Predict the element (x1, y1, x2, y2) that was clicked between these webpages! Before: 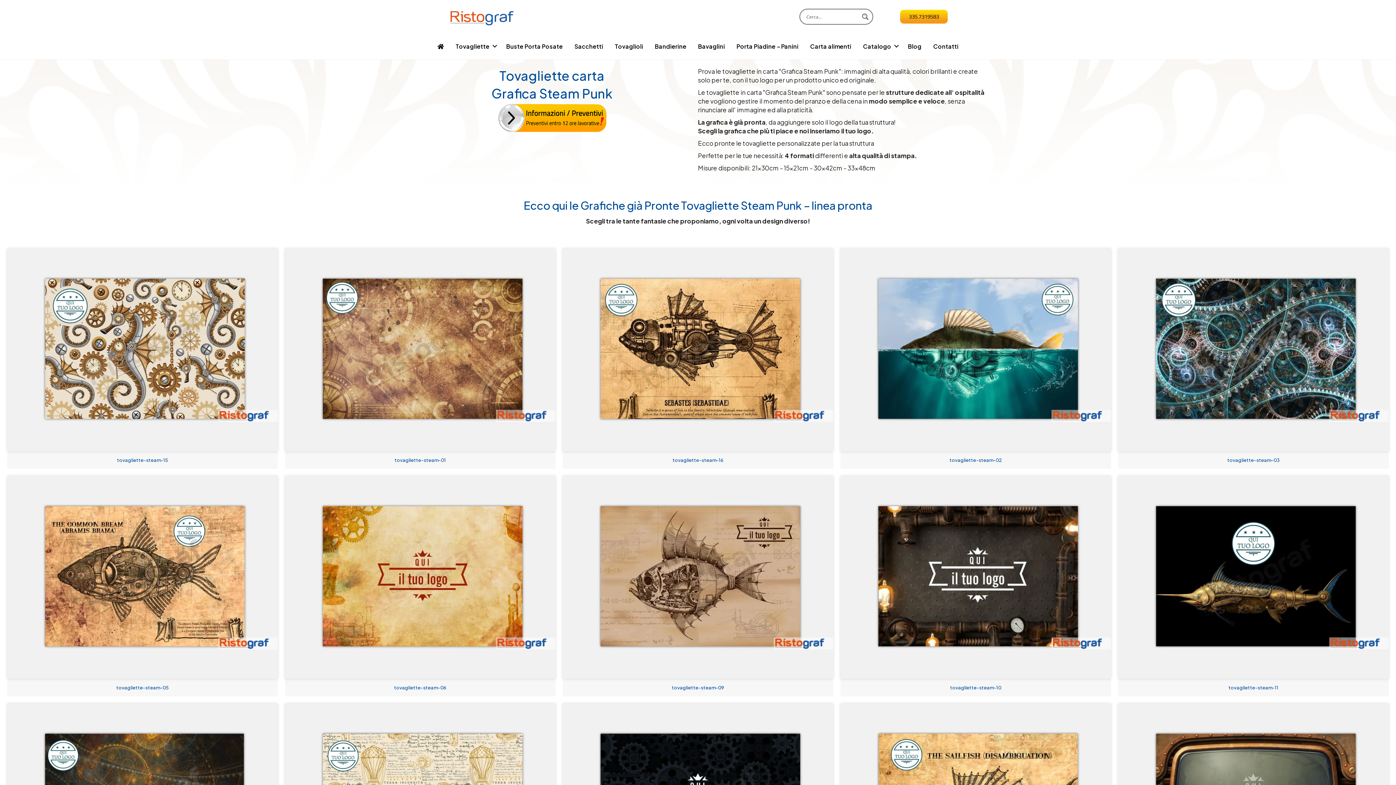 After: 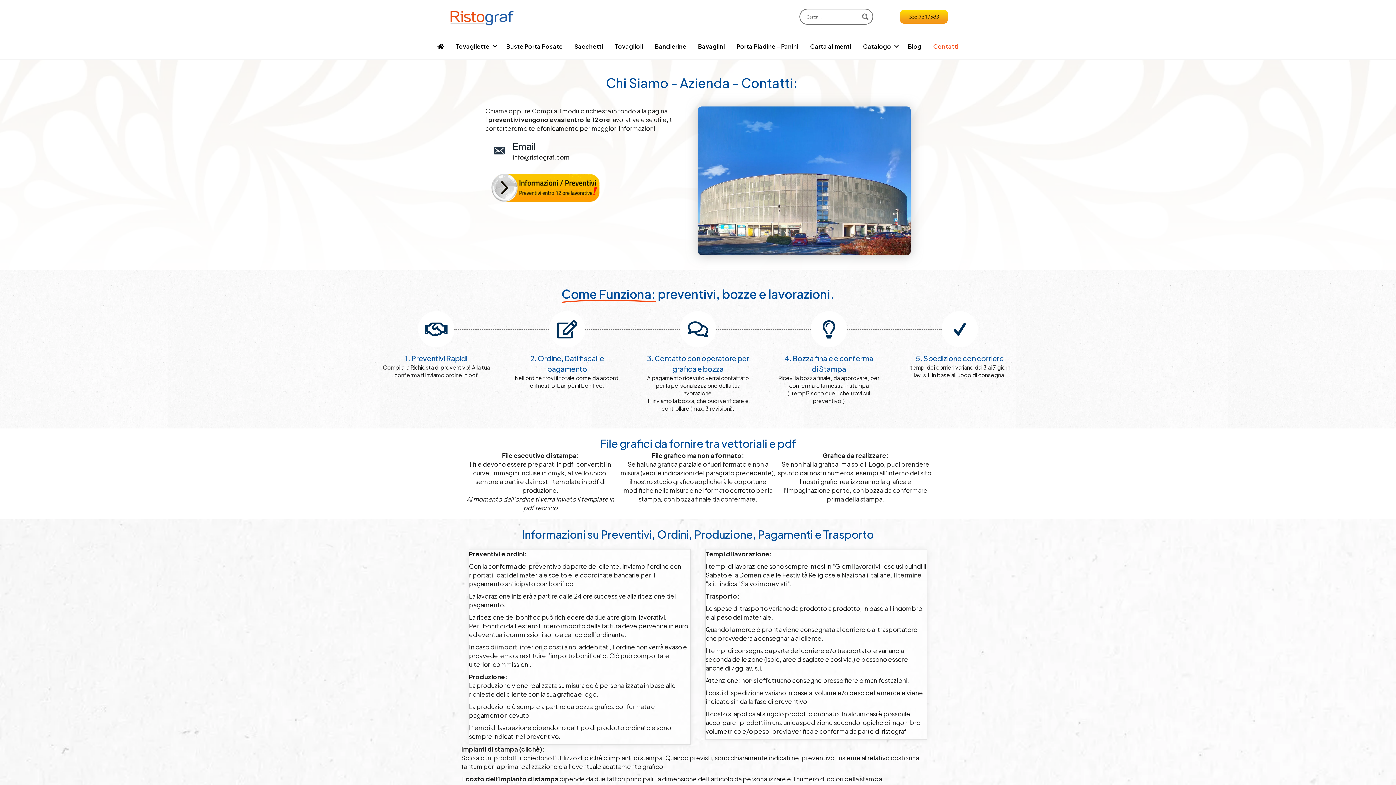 Action: label: Contatti bbox: (927, 36, 964, 55)